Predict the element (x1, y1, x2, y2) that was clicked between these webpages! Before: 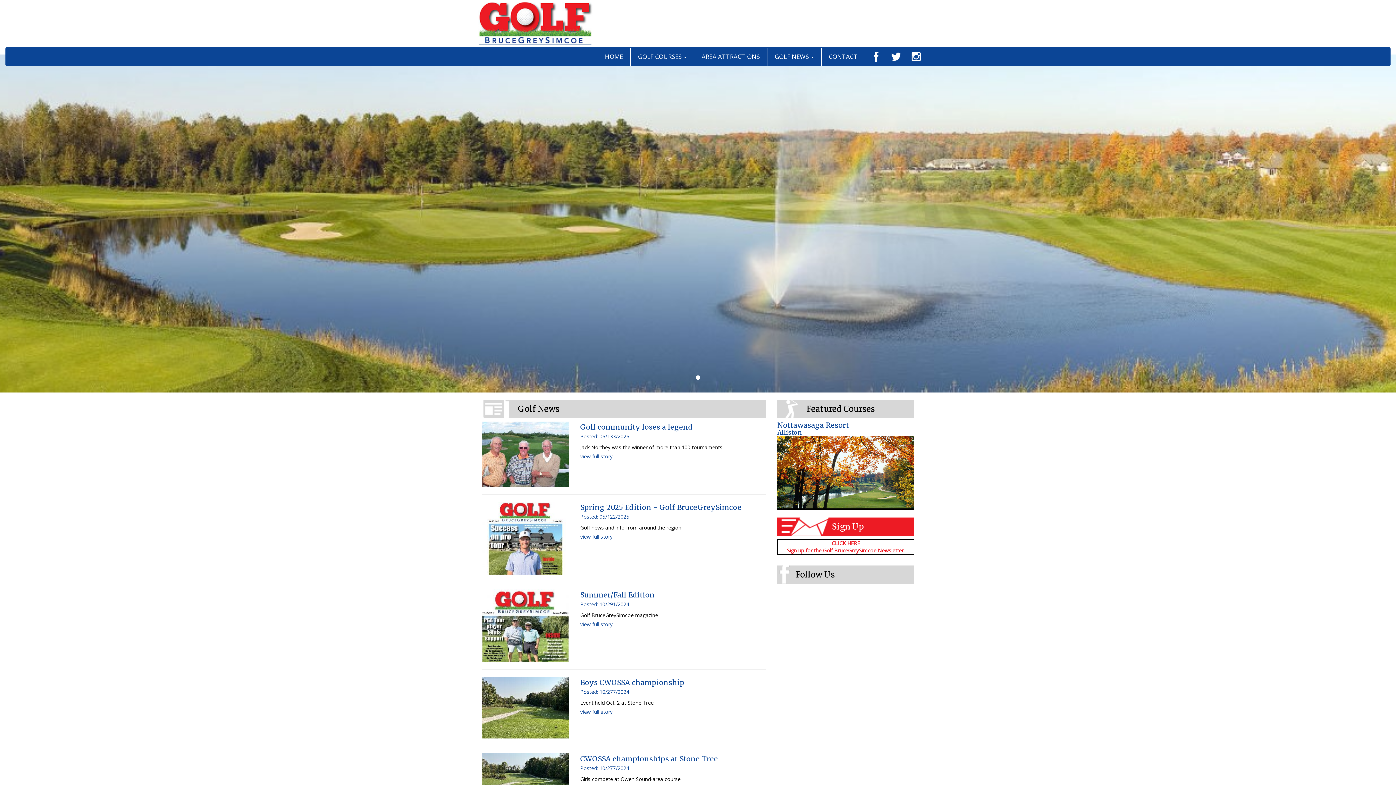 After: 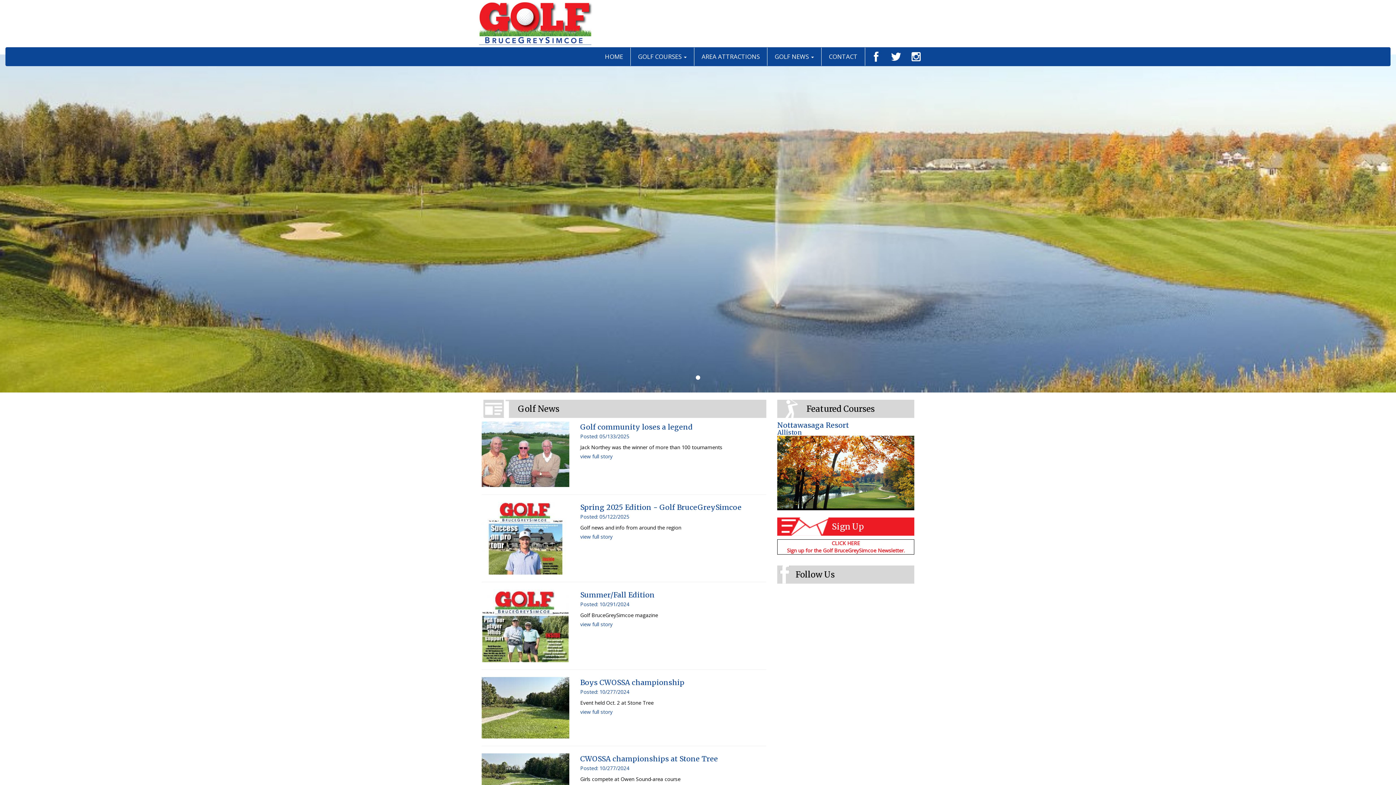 Action: bbox: (885, 47, 905, 65)